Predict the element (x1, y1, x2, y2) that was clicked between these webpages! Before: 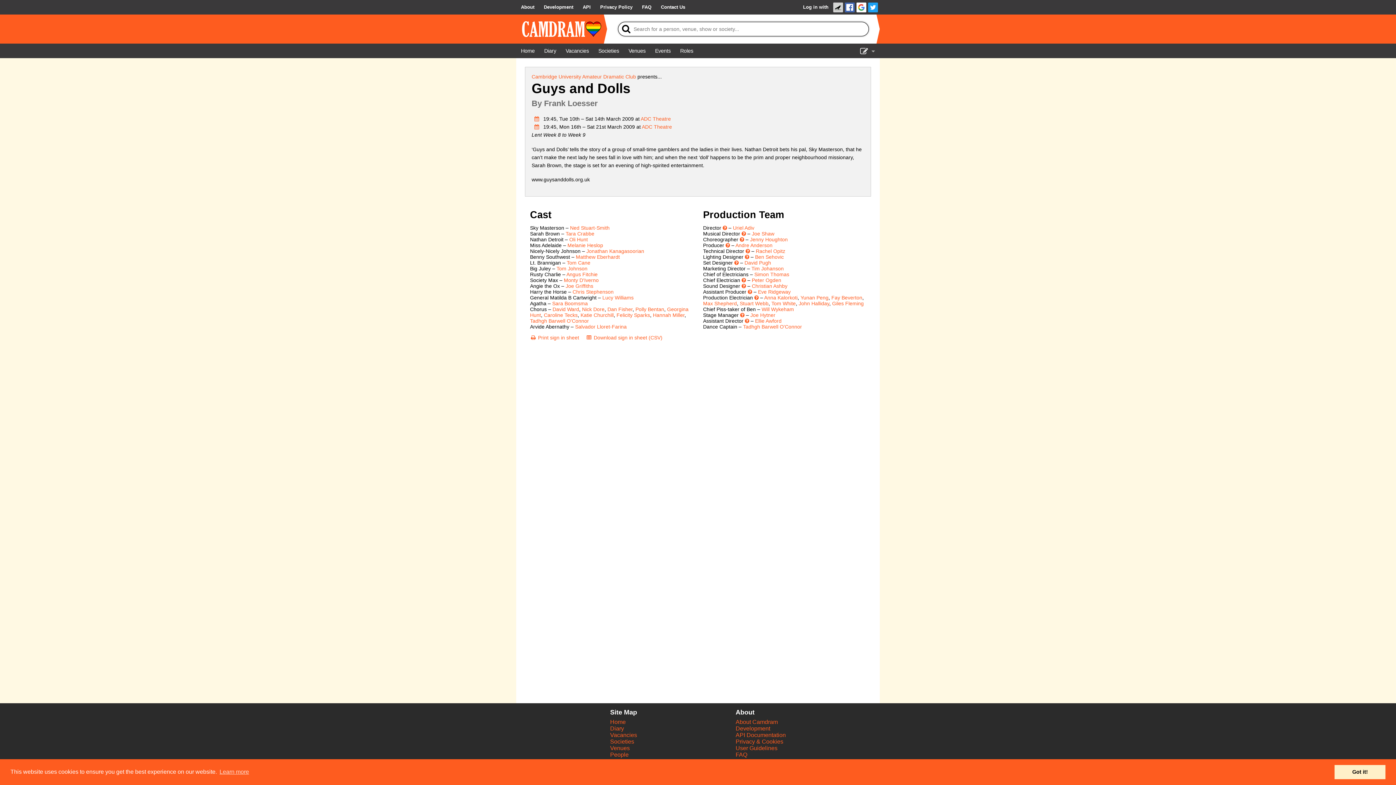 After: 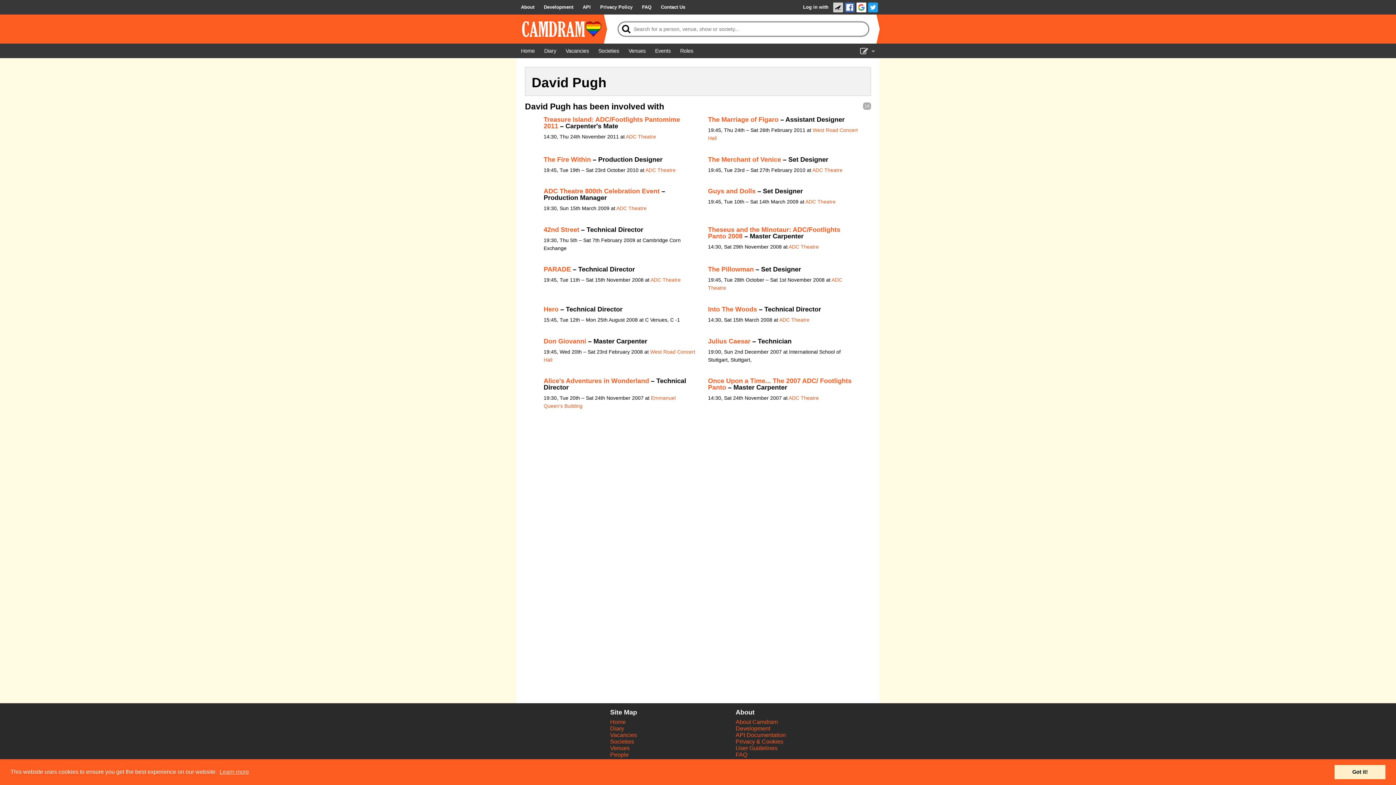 Action: bbox: (744, 259, 771, 265) label: David Pugh